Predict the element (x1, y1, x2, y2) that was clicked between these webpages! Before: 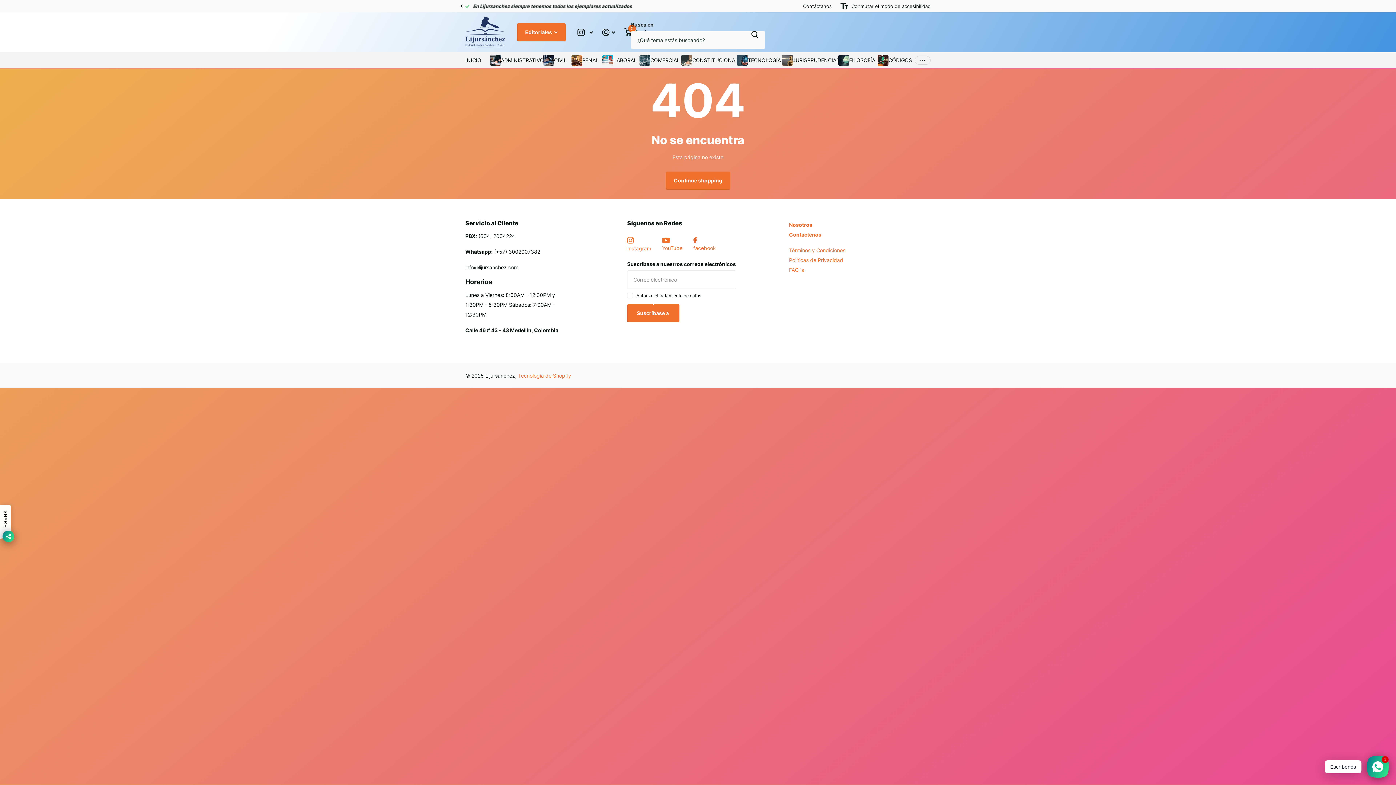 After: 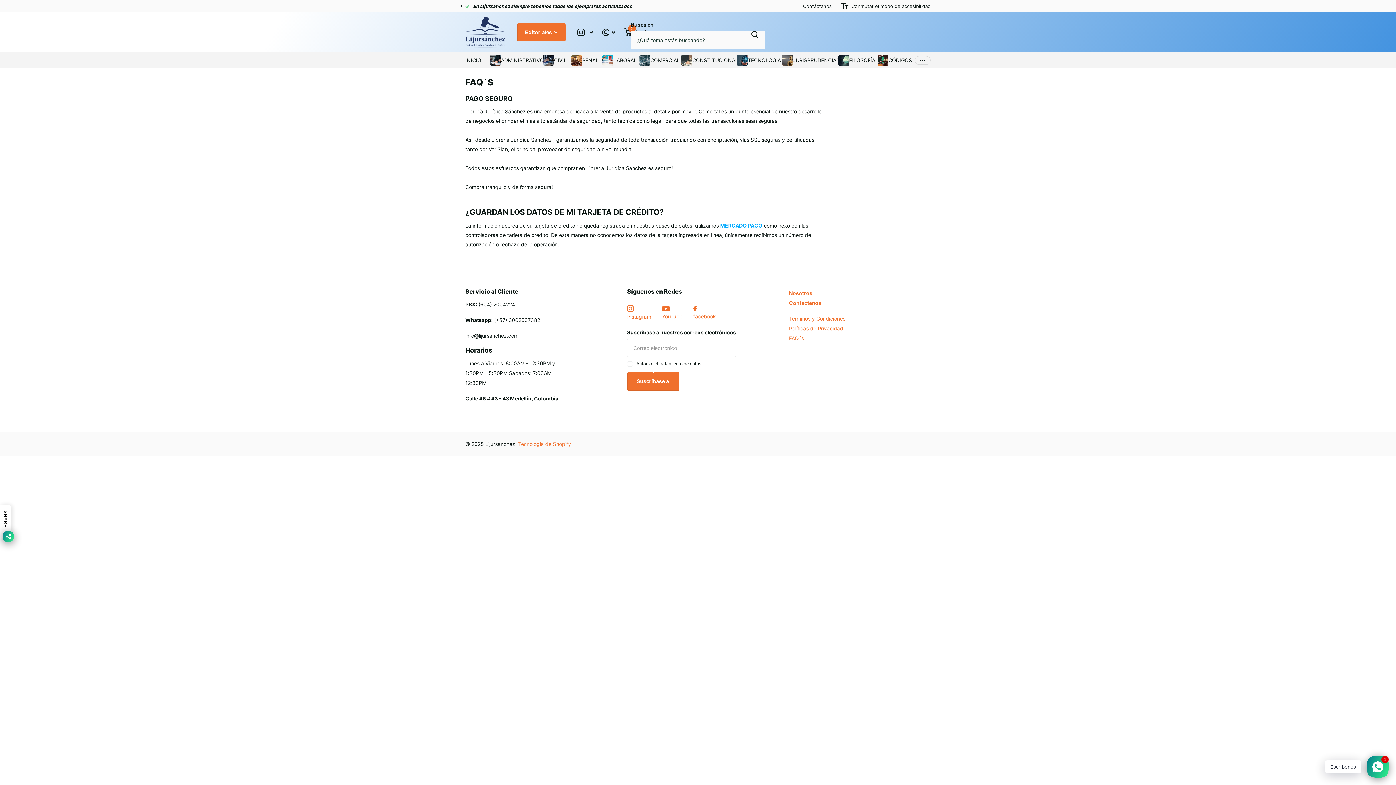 Action: bbox: (789, 267, 804, 273) label: FAQ´s